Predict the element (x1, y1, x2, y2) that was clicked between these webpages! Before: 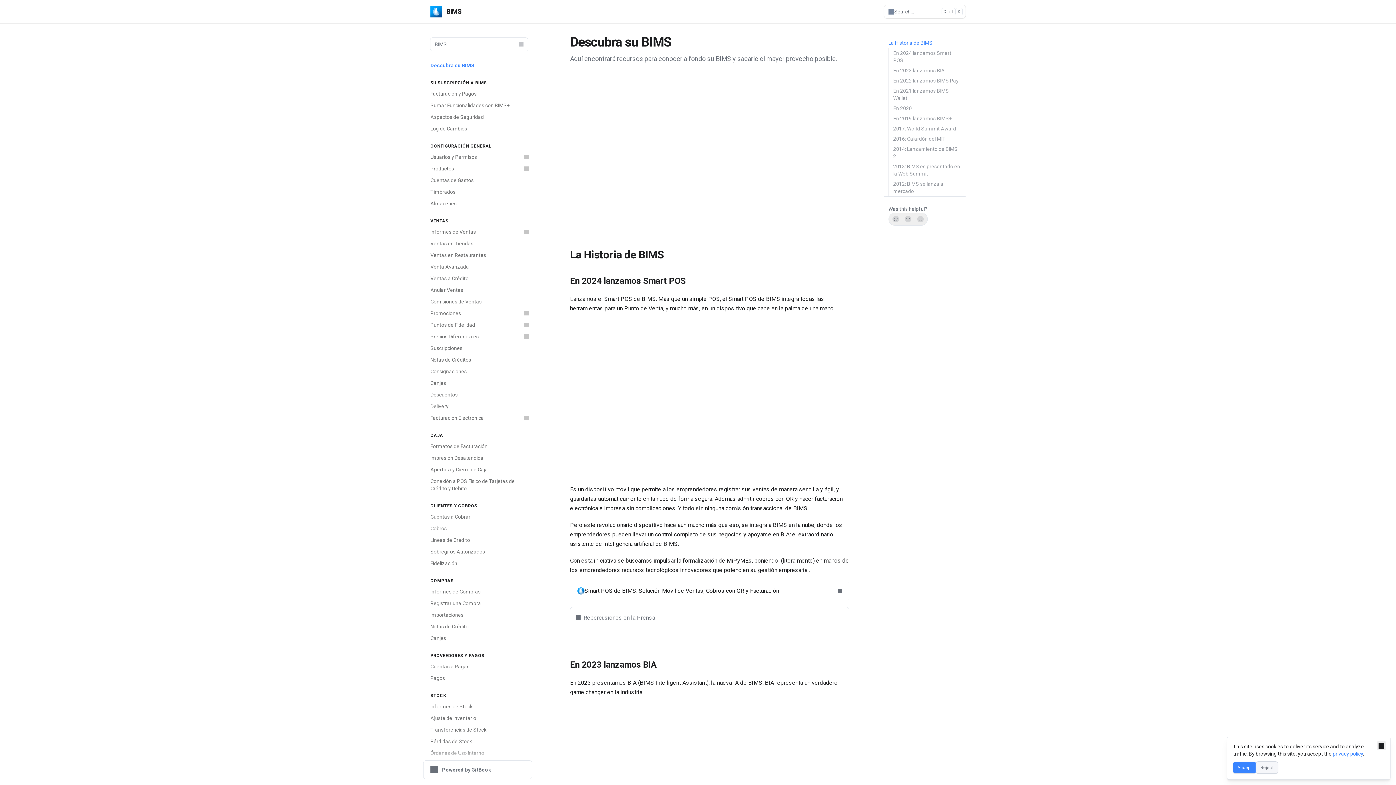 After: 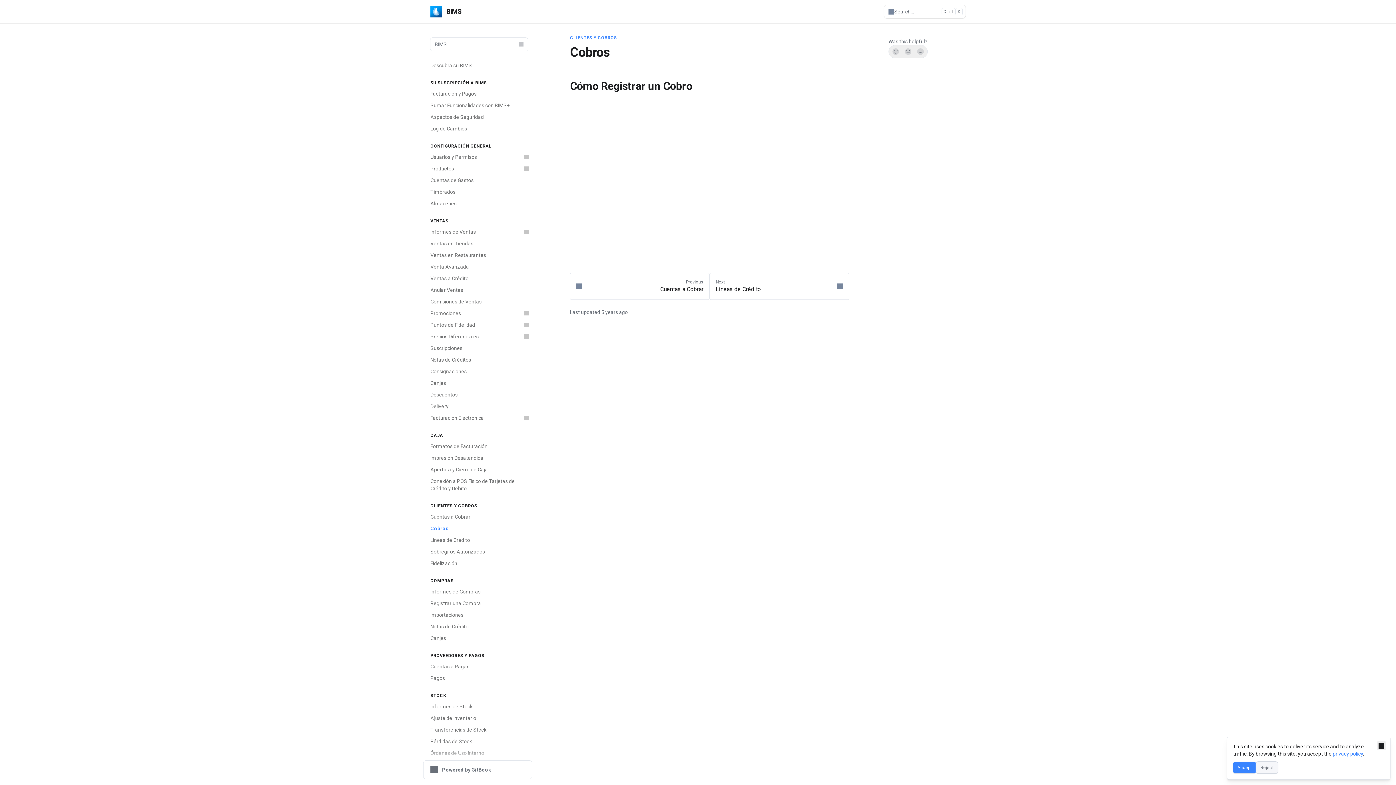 Action: bbox: (426, 522, 532, 534) label: Cobros